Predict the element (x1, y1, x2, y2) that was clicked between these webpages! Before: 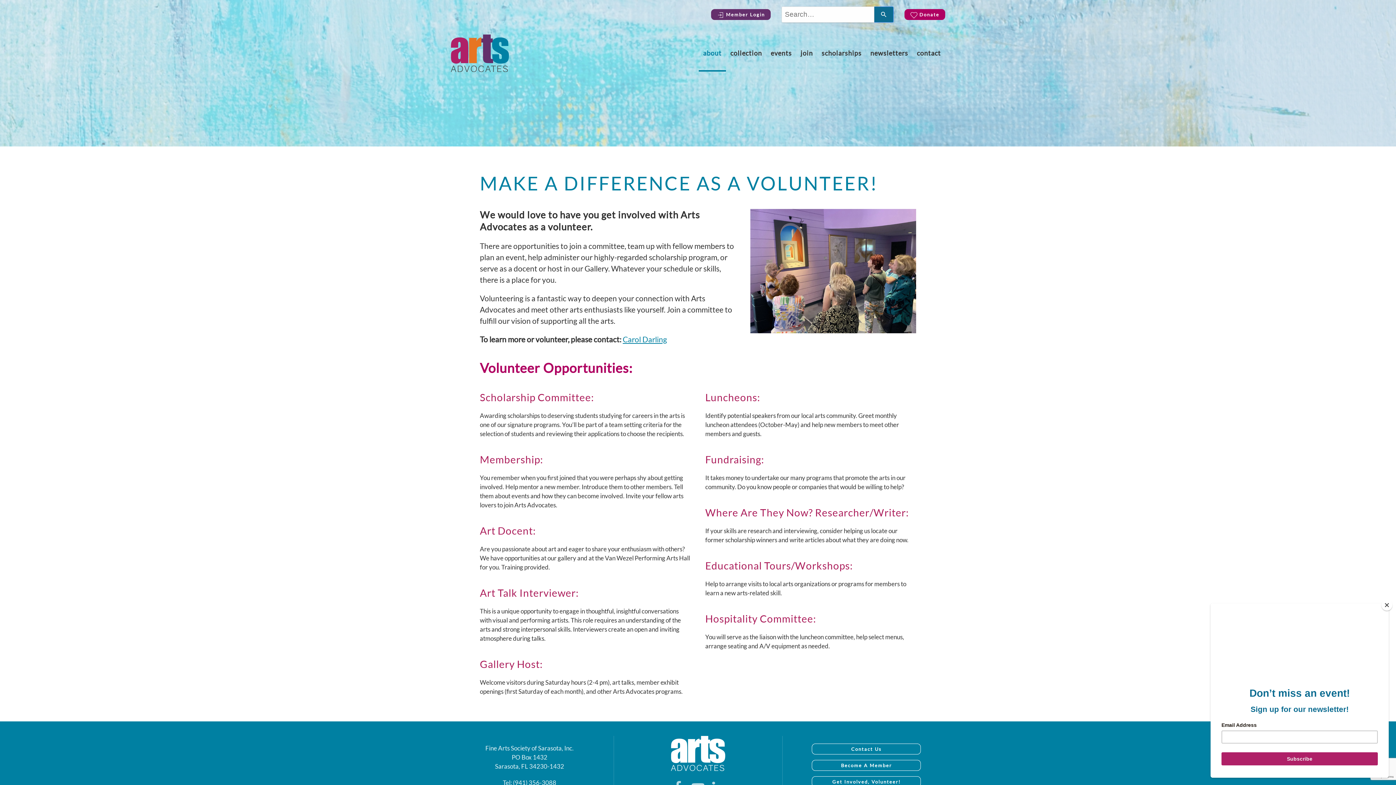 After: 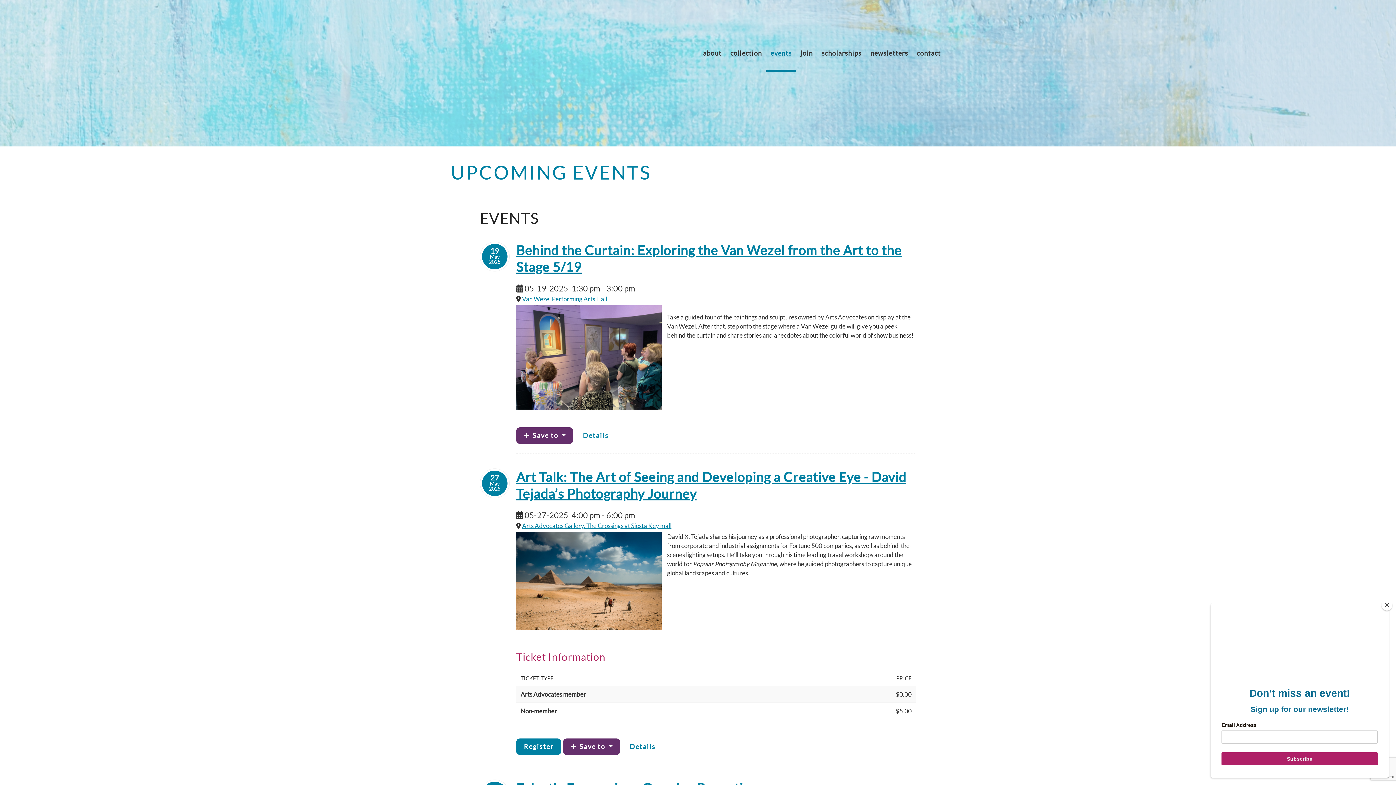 Action: bbox: (766, 35, 796, 71) label: events